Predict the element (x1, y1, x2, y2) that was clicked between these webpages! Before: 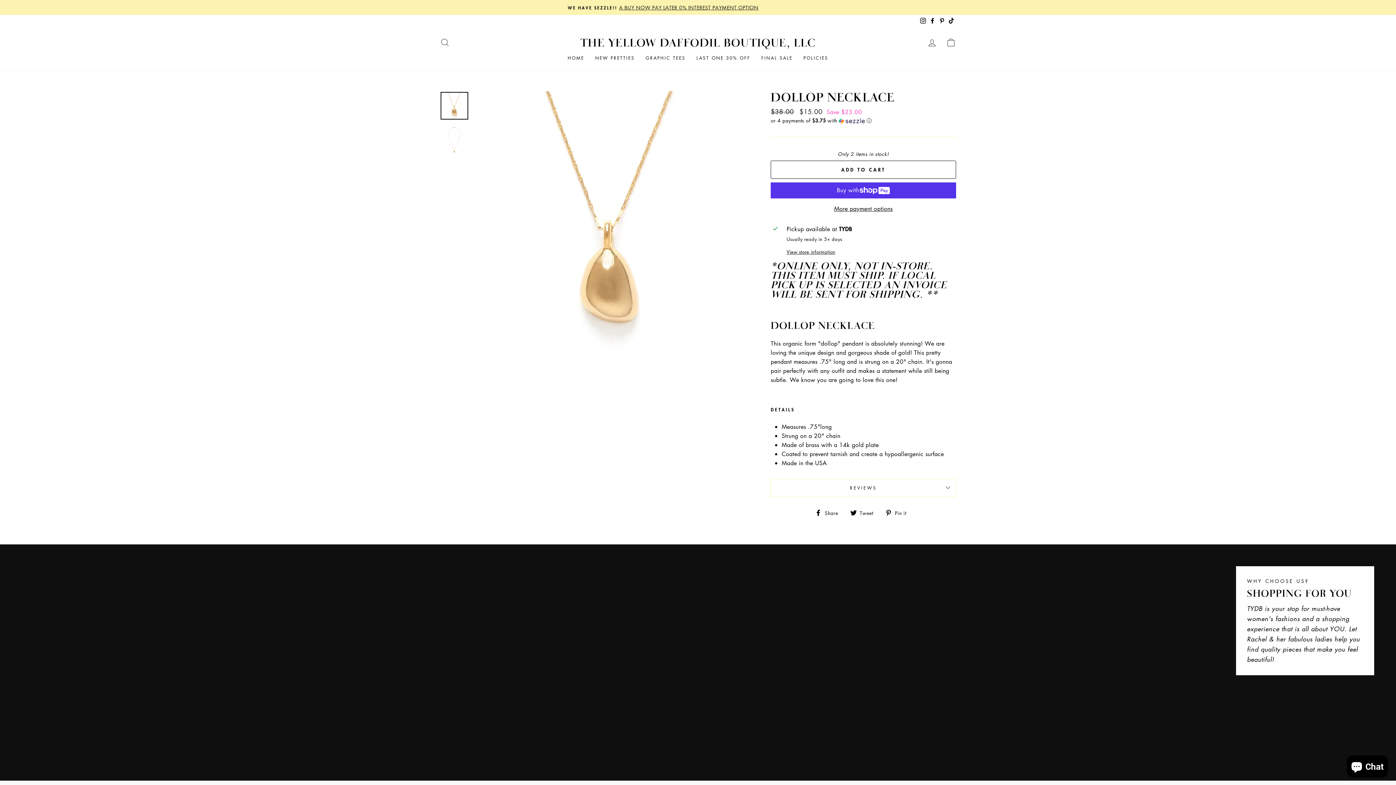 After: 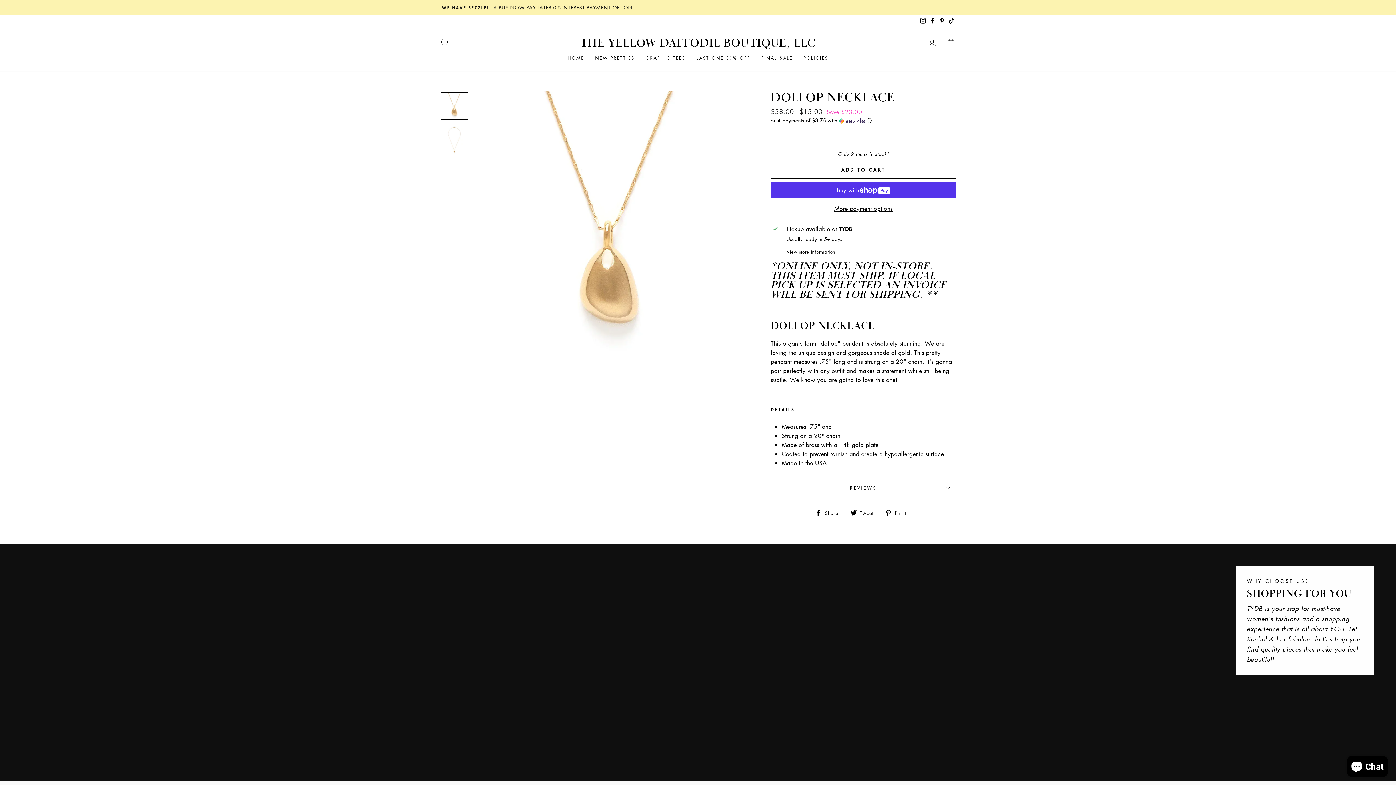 Action: bbox: (440, 92, 468, 119)